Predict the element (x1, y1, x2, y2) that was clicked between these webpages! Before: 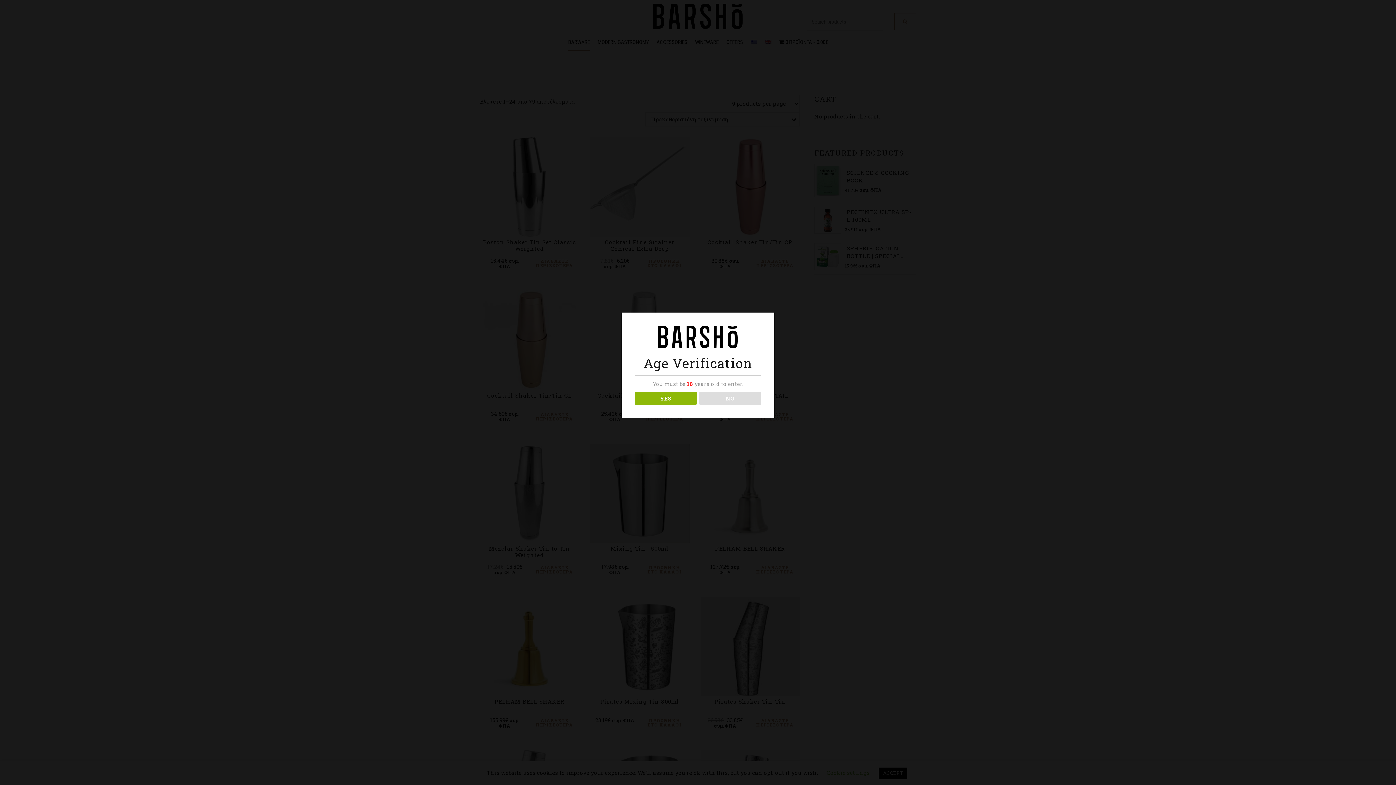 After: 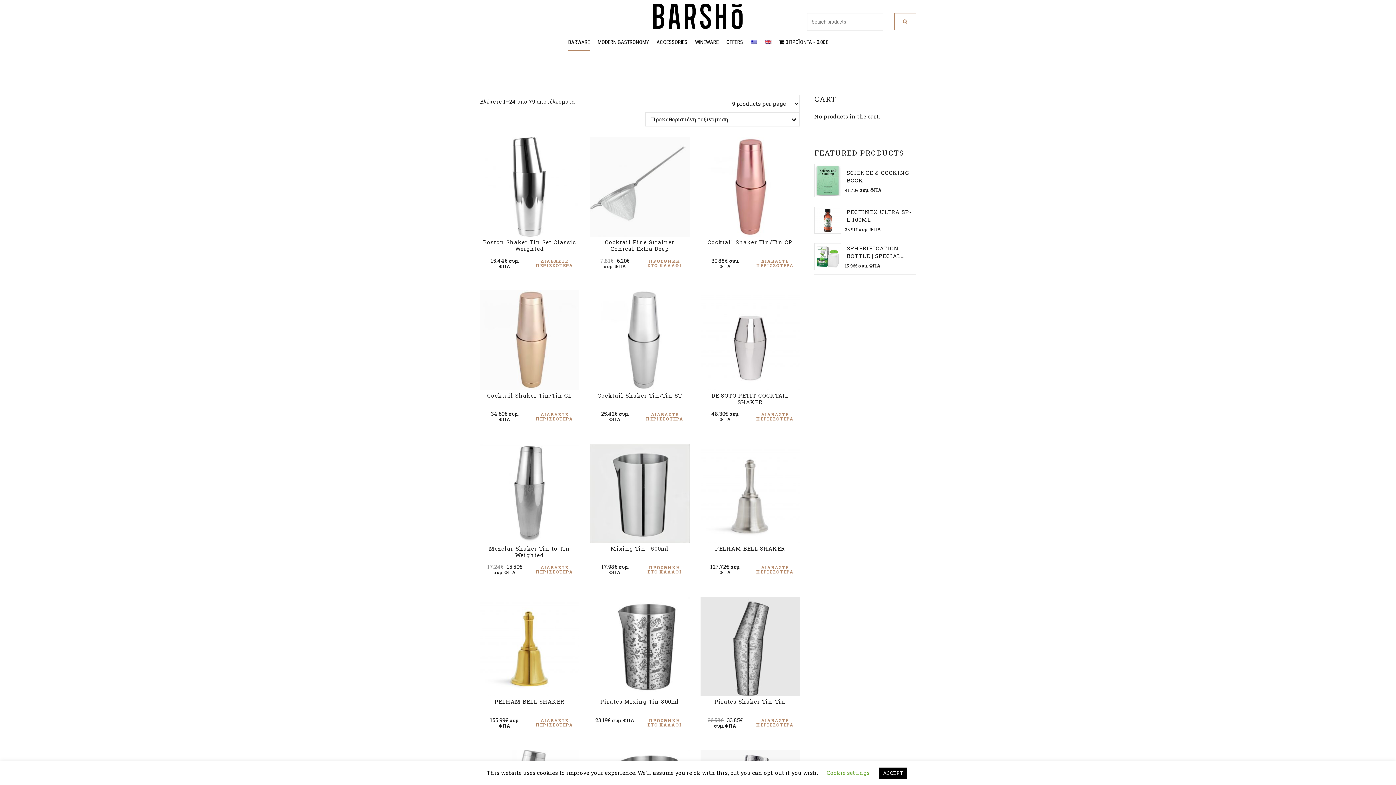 Action: label: YES bbox: (634, 392, 696, 405)